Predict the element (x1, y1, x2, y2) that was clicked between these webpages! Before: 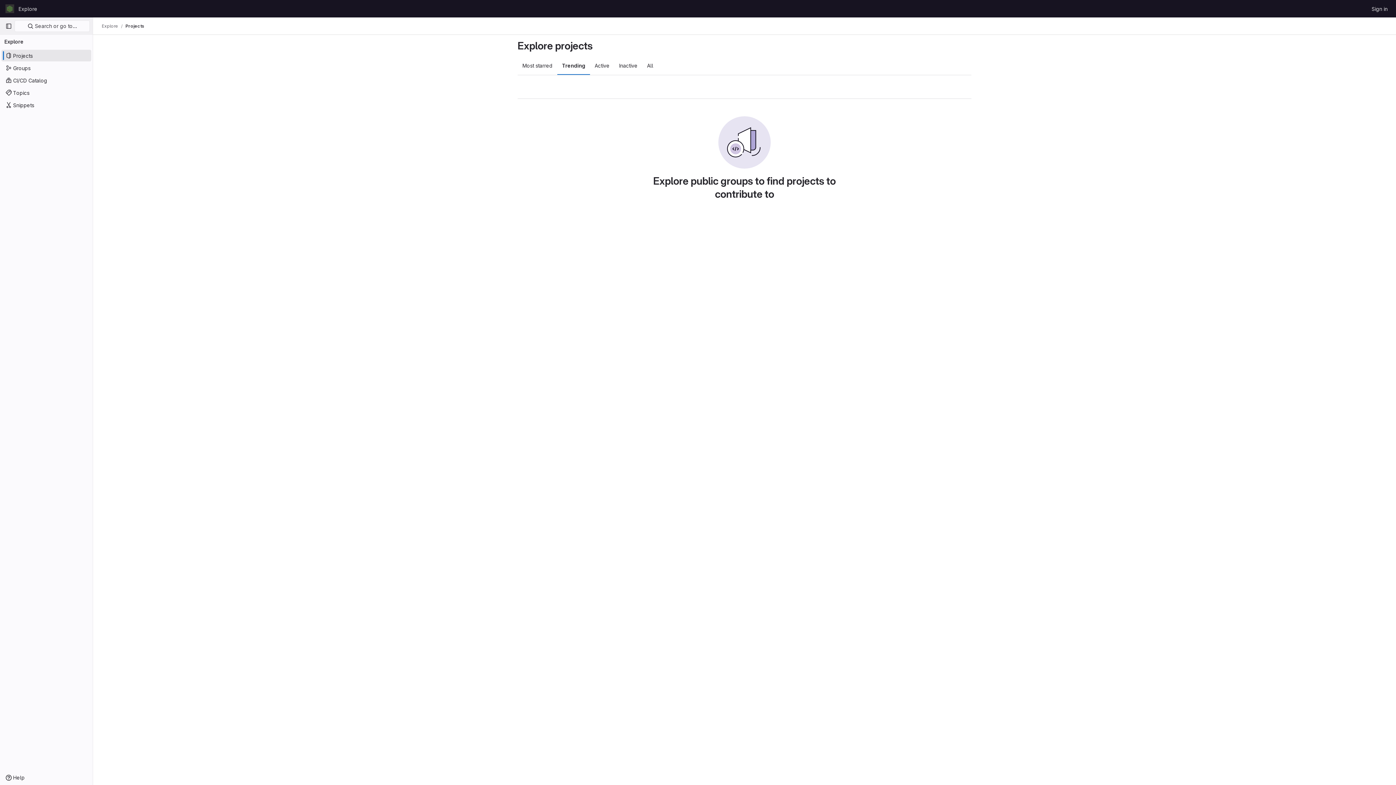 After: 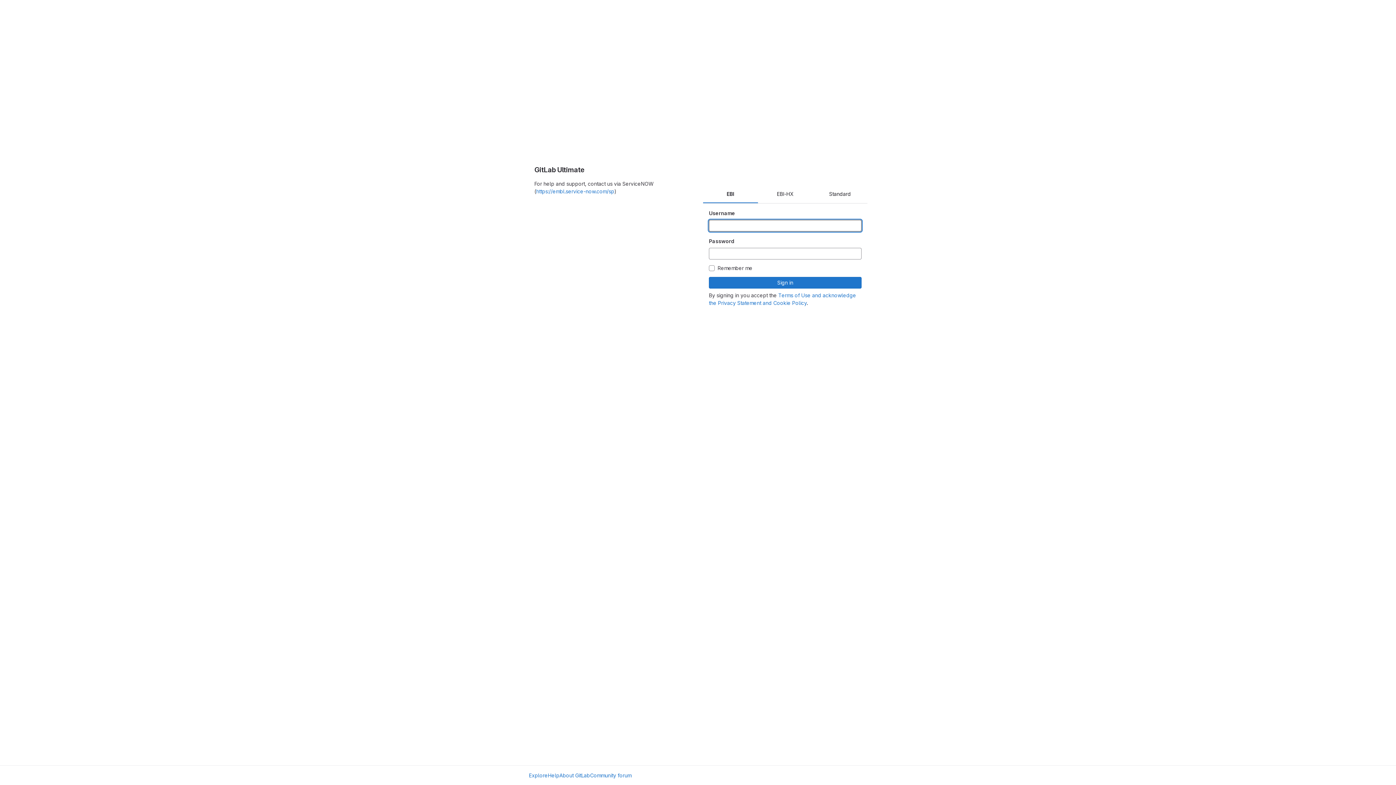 Action: bbox: (1369, 2, 1390, 14) label: Sign in